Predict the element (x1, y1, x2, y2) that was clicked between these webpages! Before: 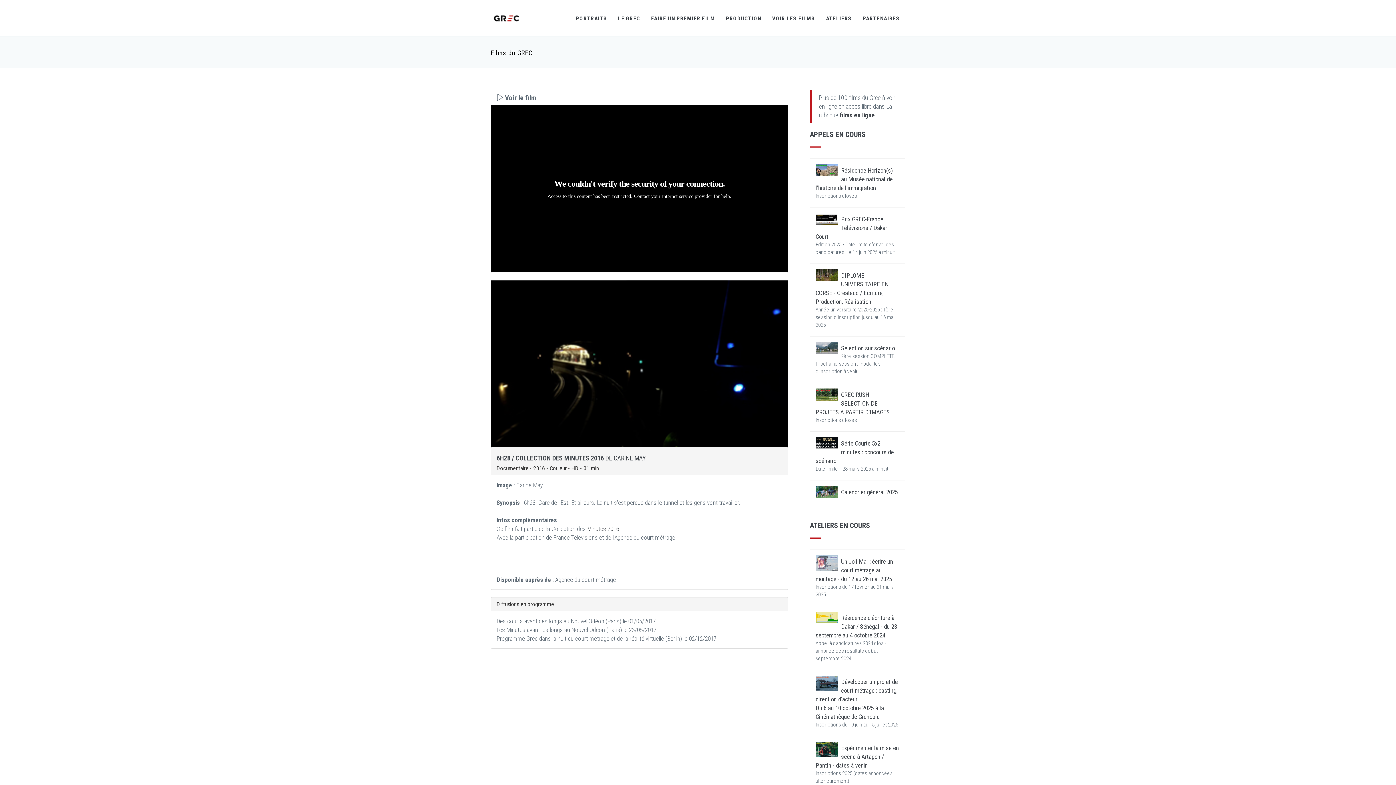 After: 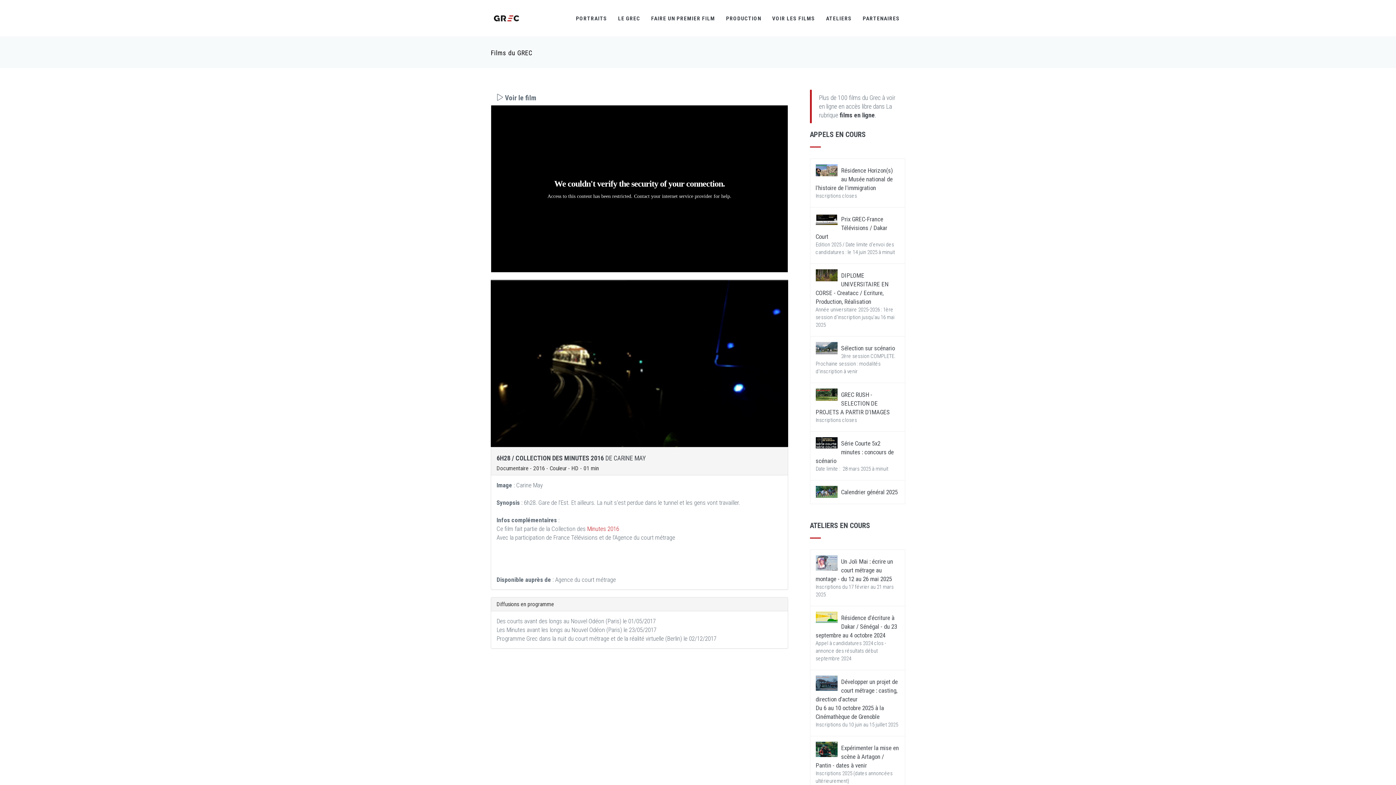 Action: label: Minutes 2016 bbox: (587, 525, 619, 532)